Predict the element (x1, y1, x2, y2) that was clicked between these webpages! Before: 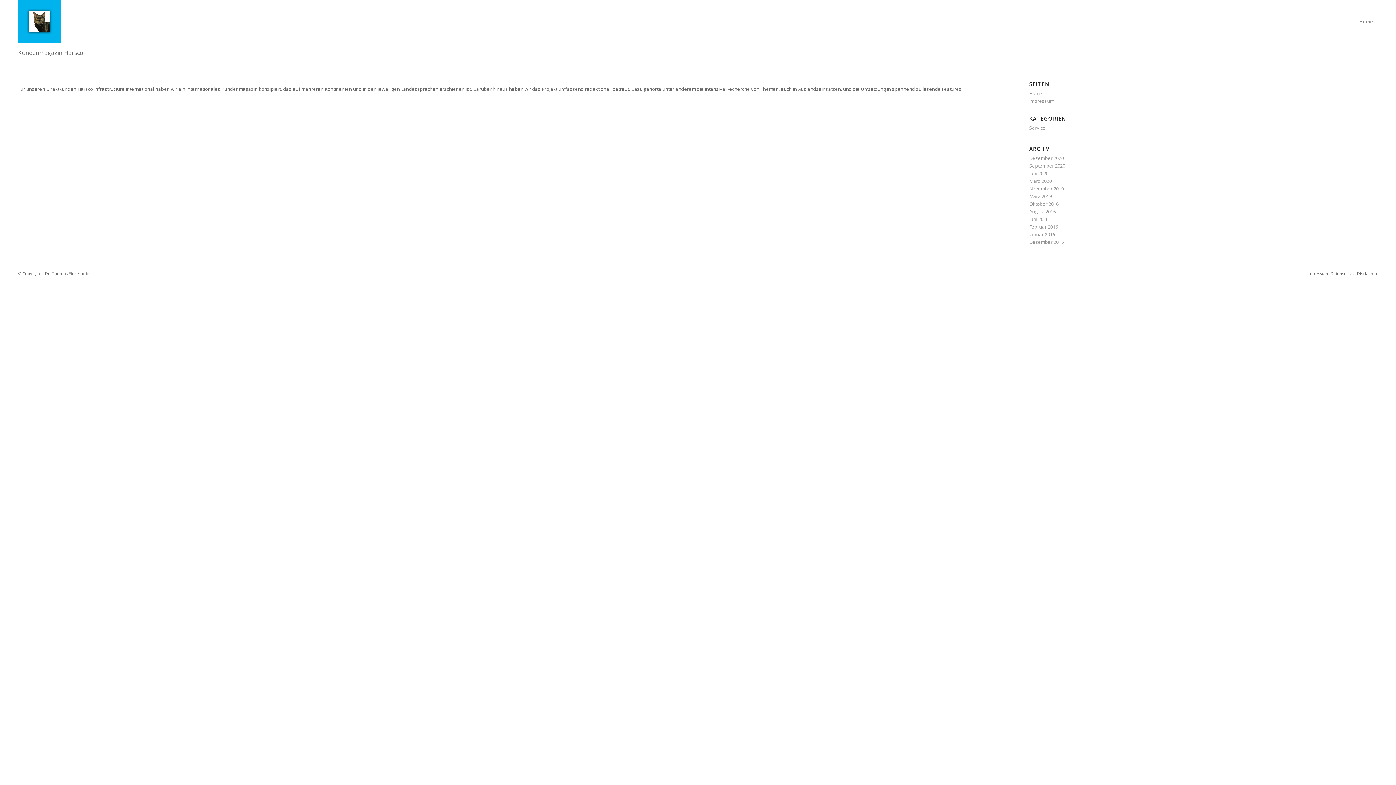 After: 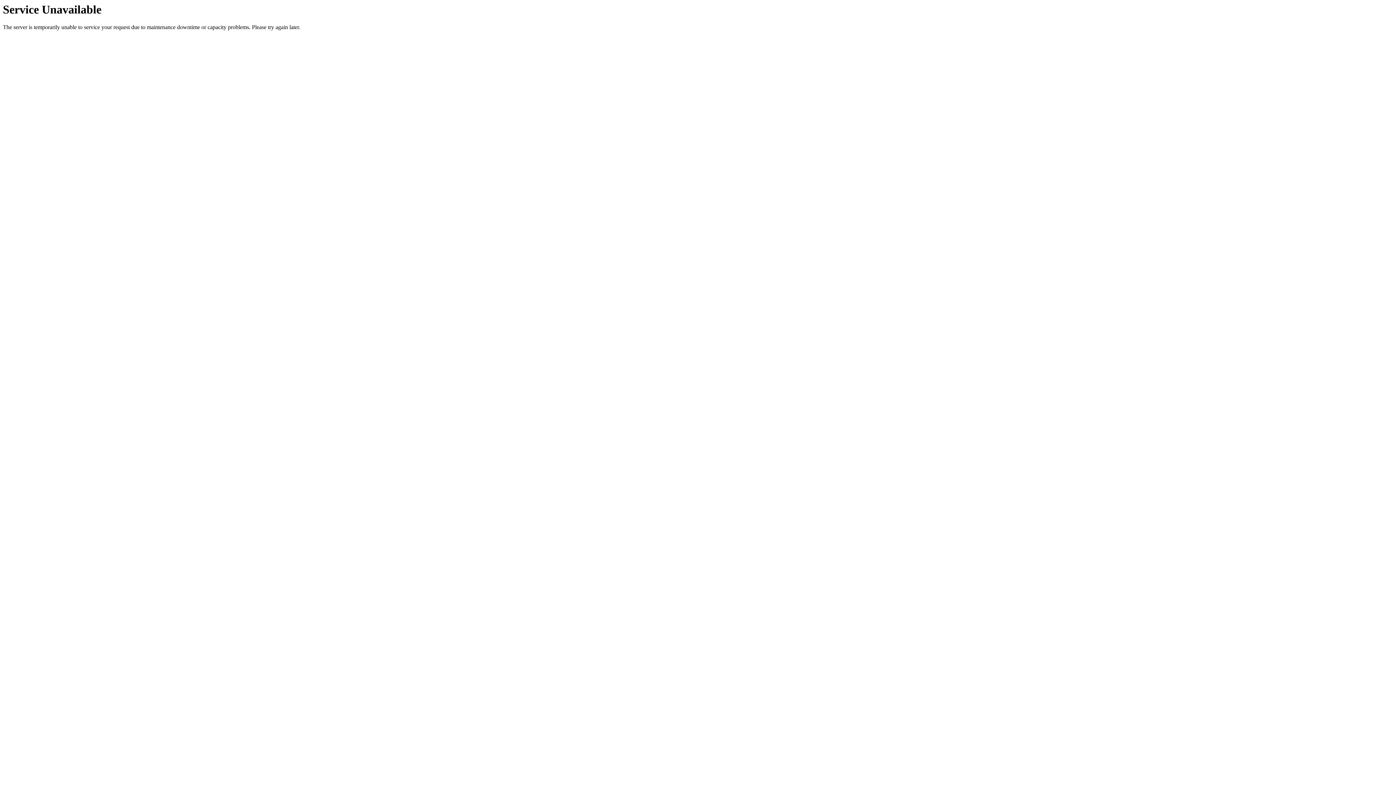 Action: bbox: (1029, 154, 1064, 161) label: Dezember 2020